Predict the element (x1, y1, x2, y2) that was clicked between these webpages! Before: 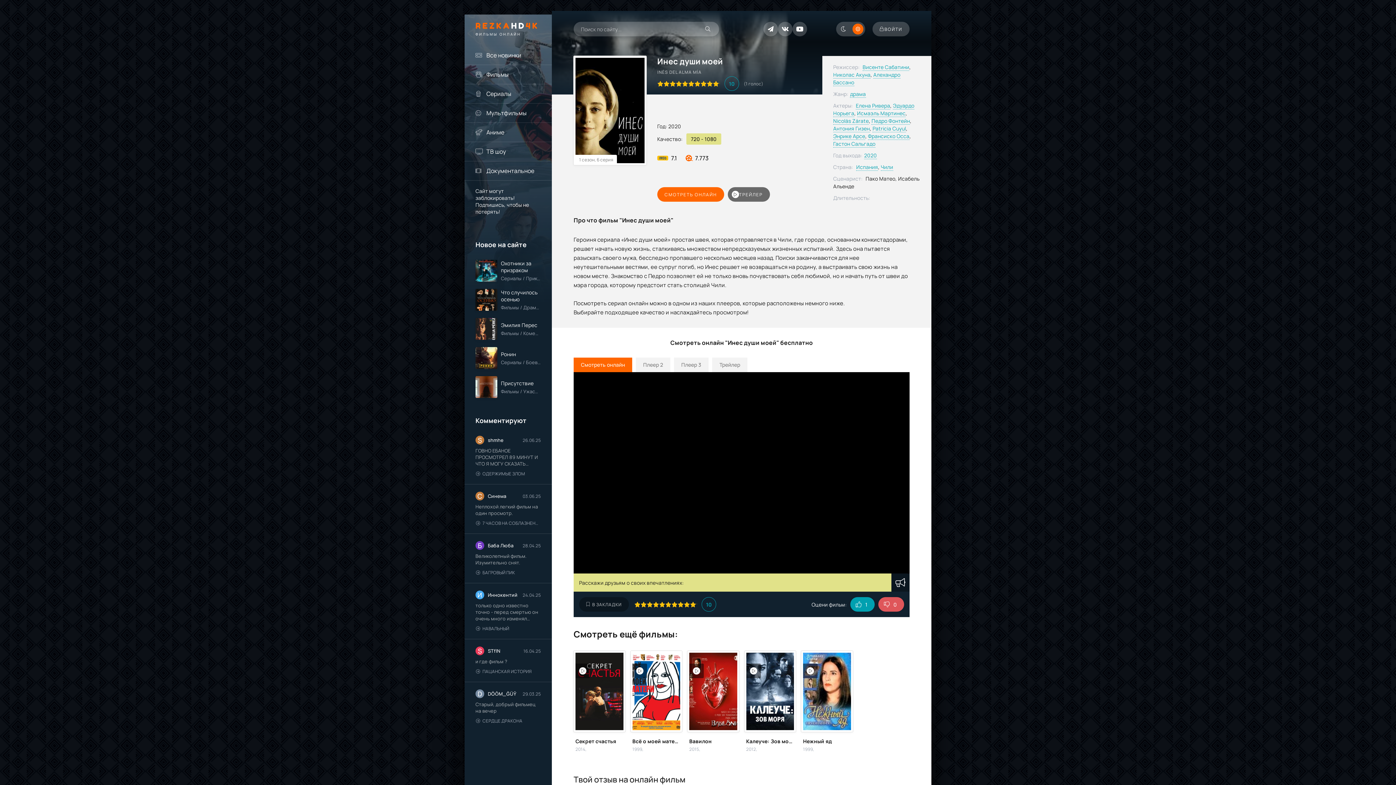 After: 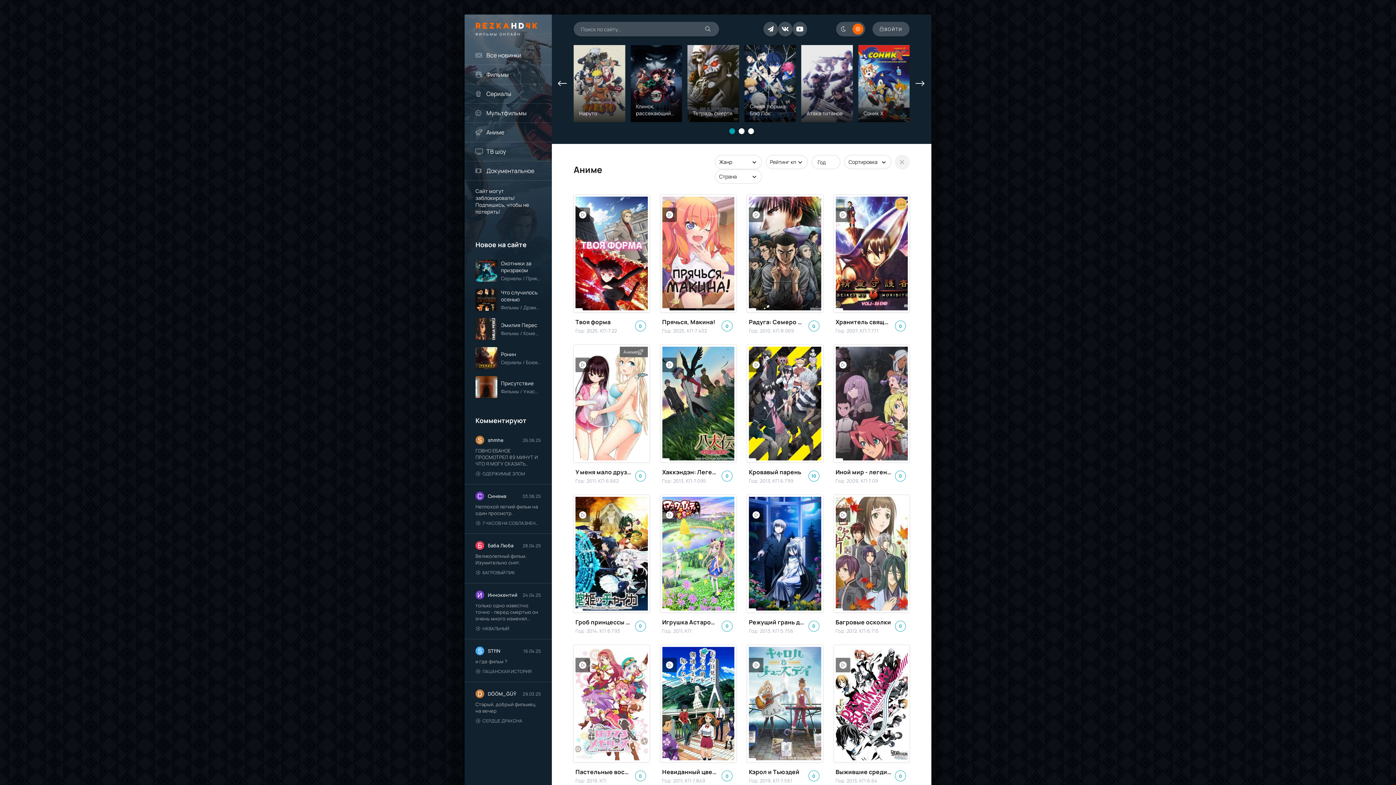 Action: label: Аниме bbox: (464, 122, 552, 142)